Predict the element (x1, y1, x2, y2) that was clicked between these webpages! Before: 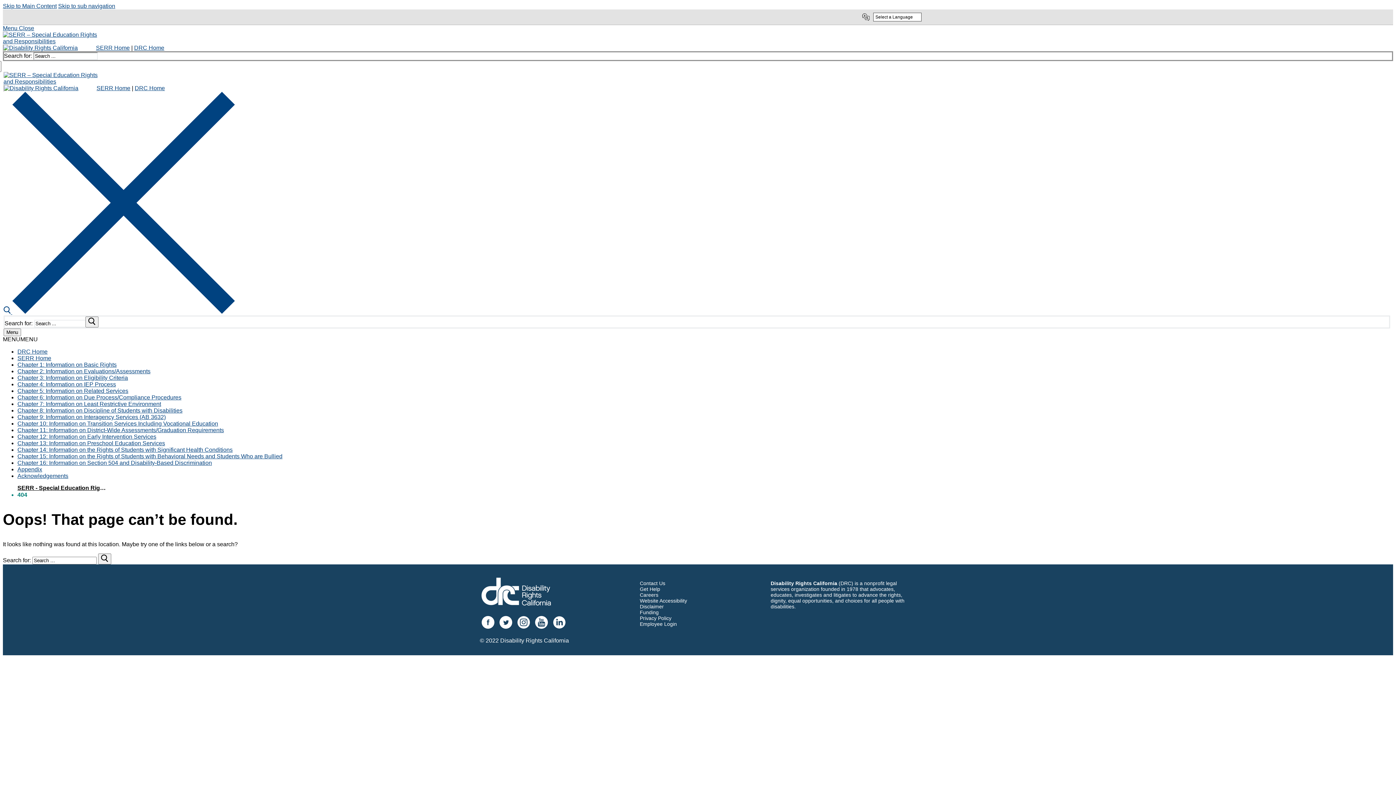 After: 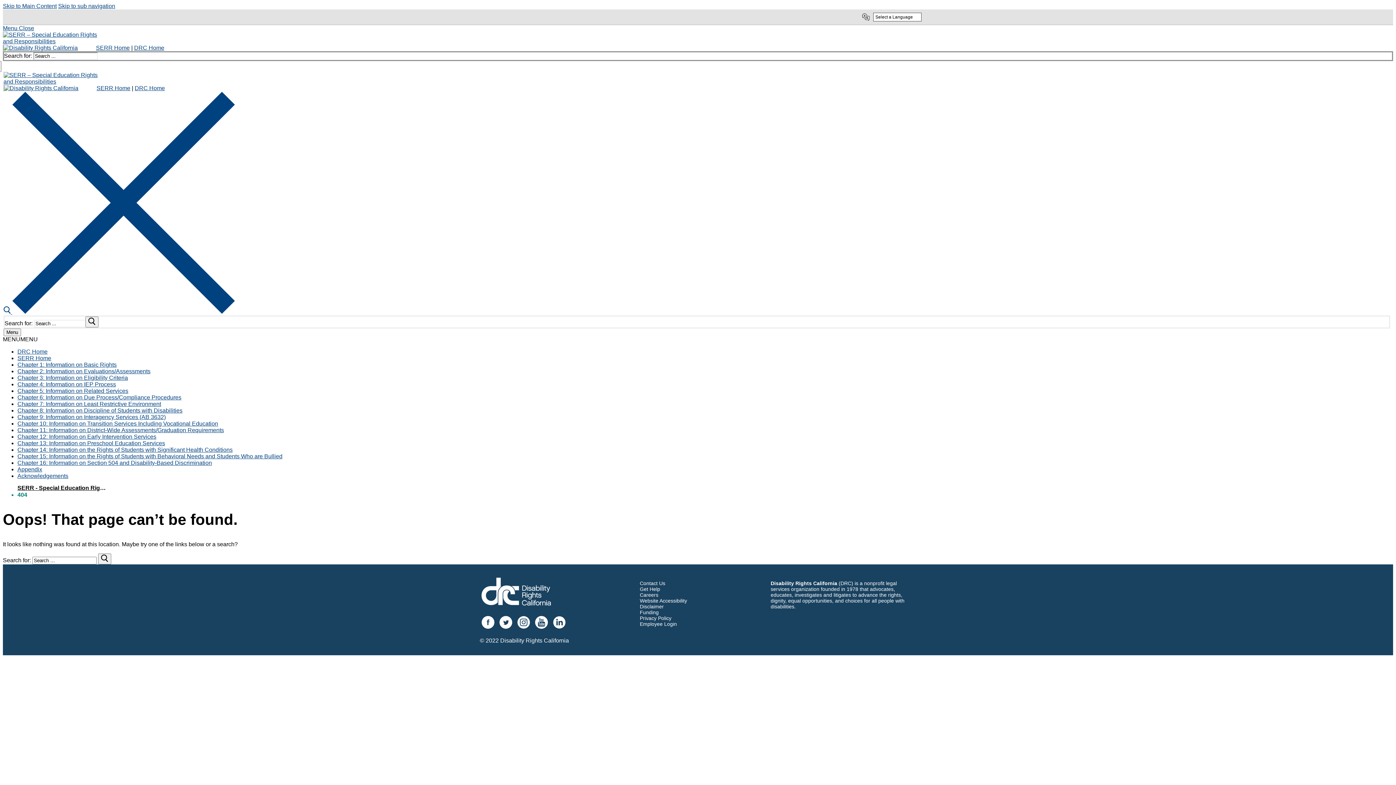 Action: bbox: (517, 616, 530, 629)